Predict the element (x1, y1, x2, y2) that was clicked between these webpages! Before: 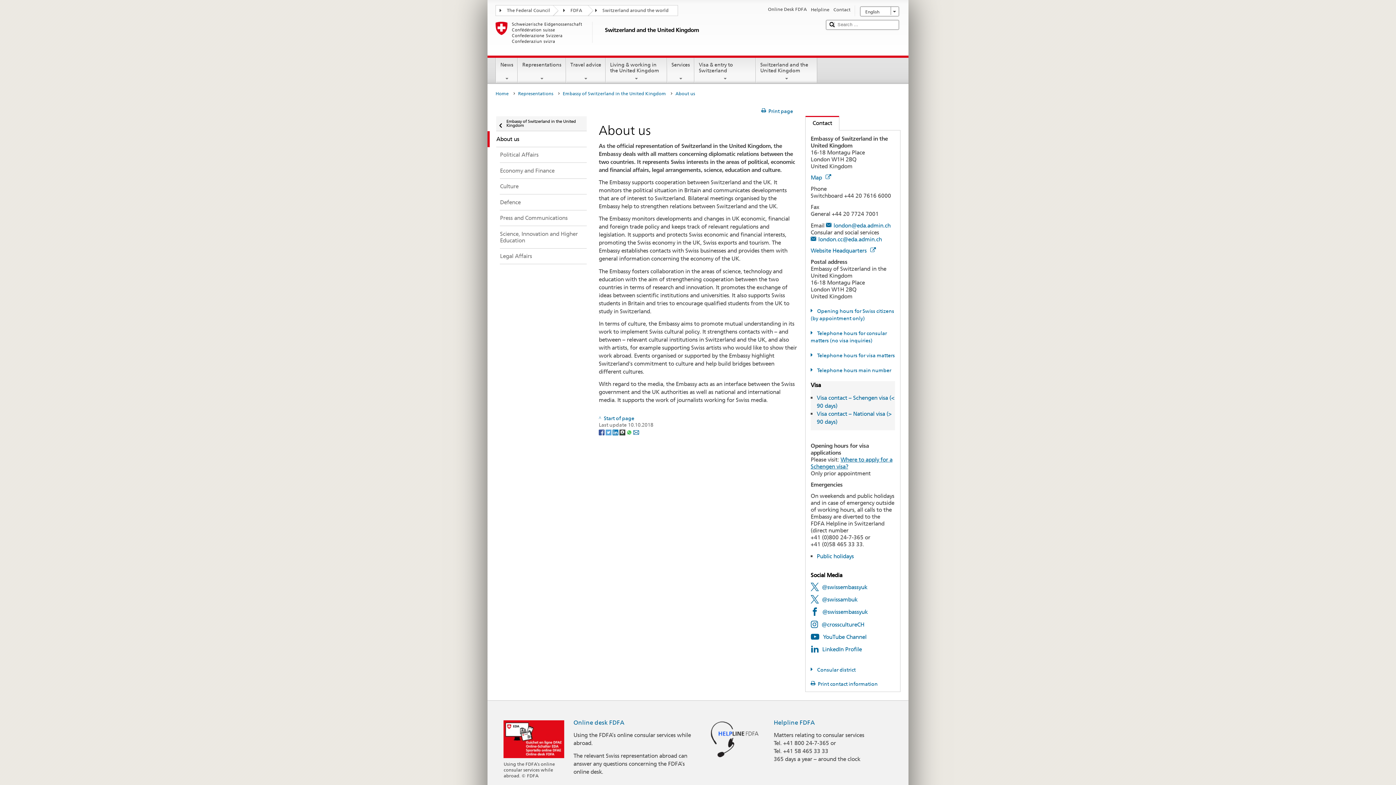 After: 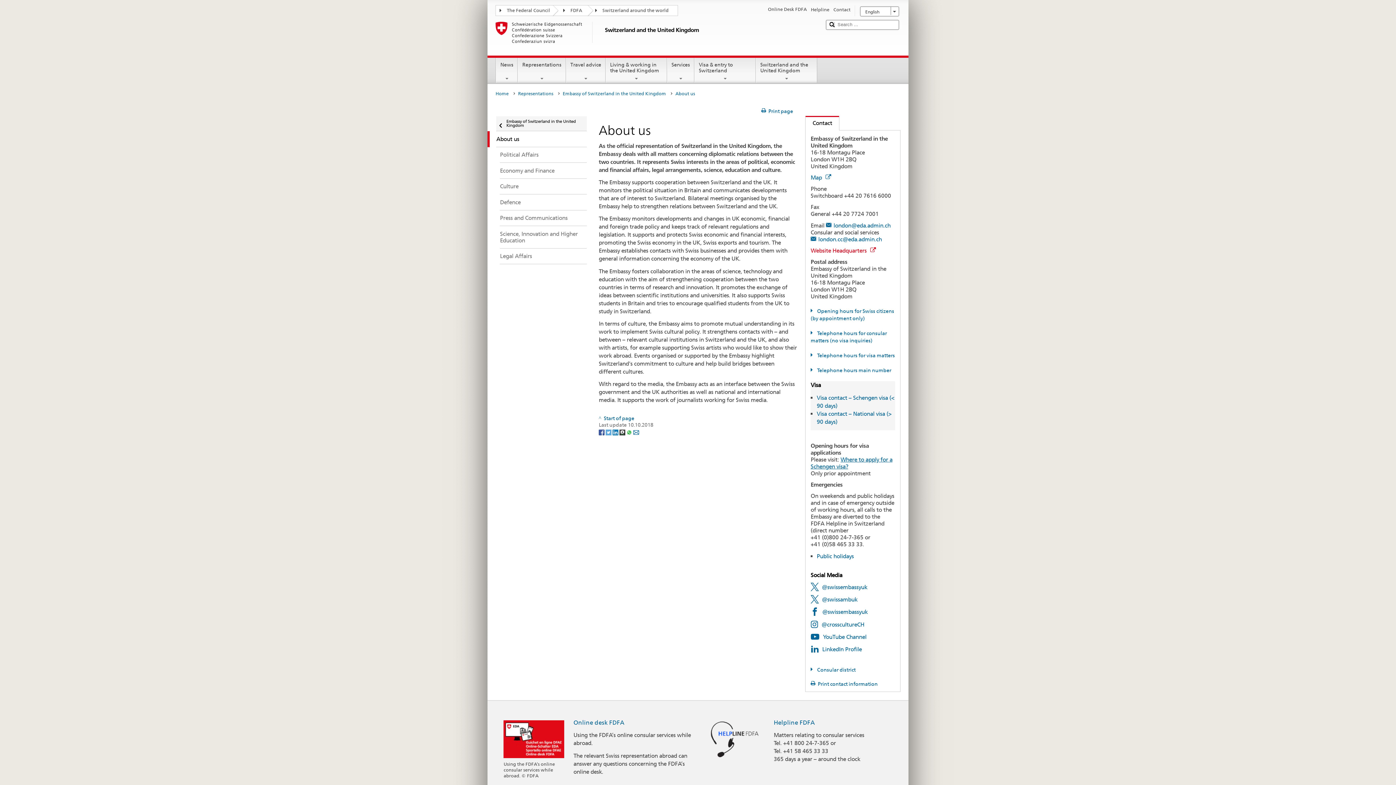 Action: label: Website Headquarters  bbox: (810, 247, 875, 254)